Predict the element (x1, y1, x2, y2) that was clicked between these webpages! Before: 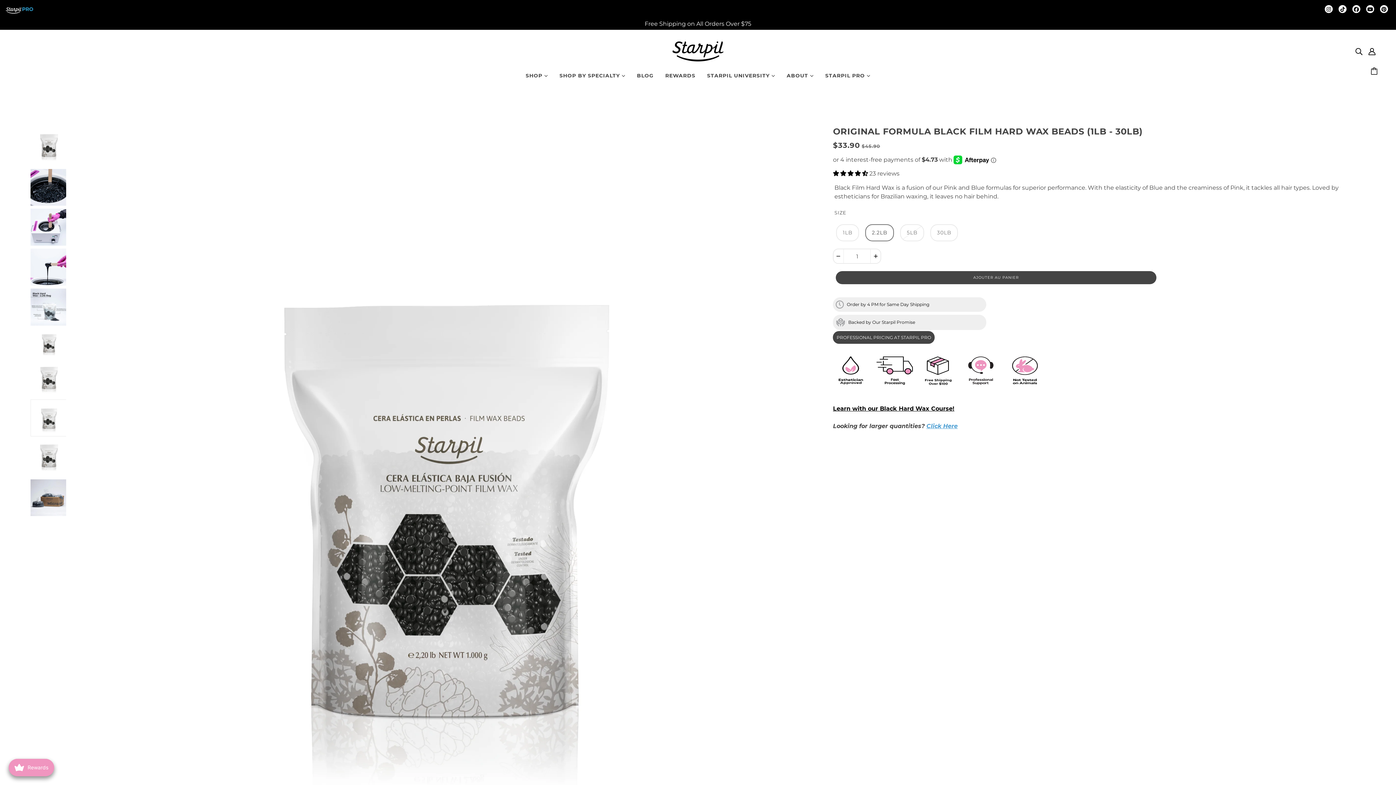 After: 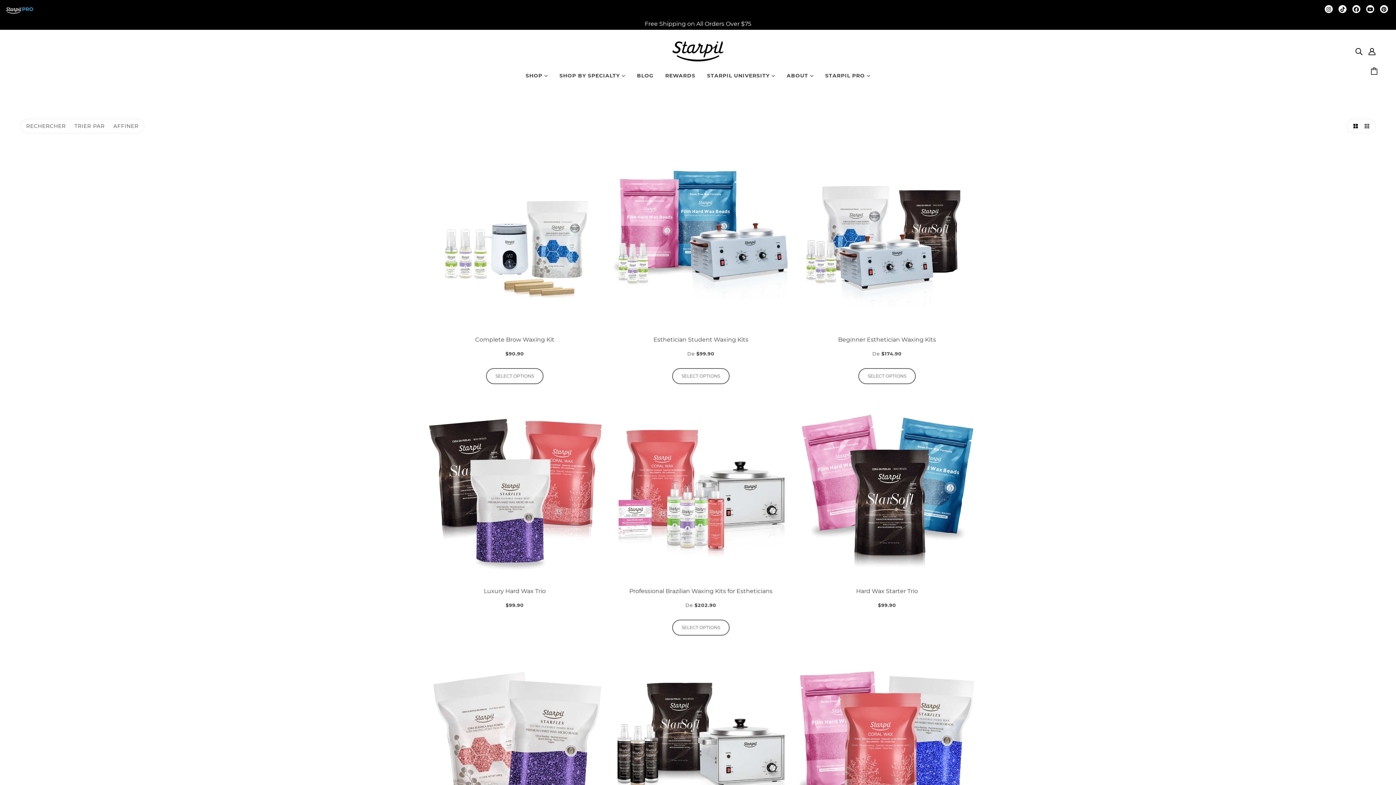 Action: label: SHOP BY SPECIALTY  bbox: (553, 67, 631, 89)